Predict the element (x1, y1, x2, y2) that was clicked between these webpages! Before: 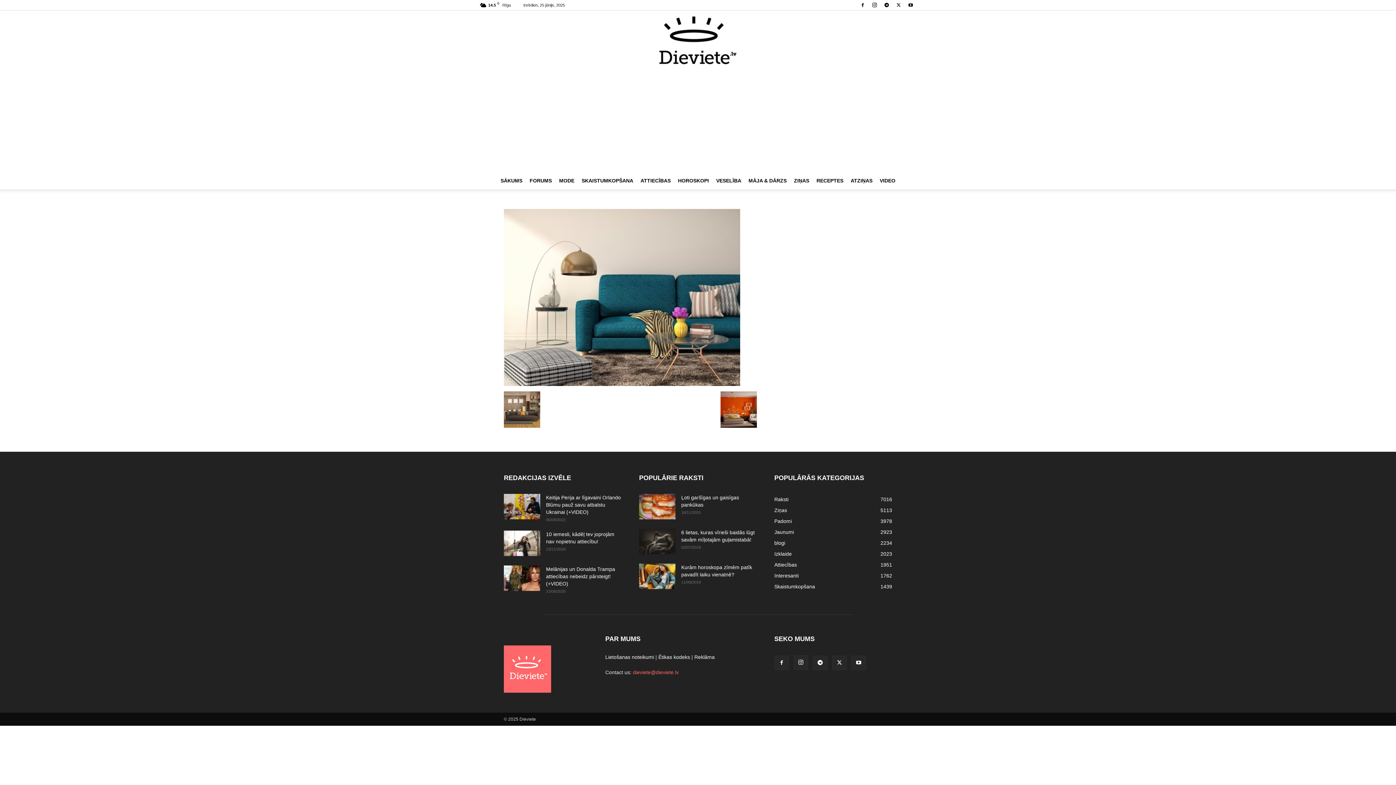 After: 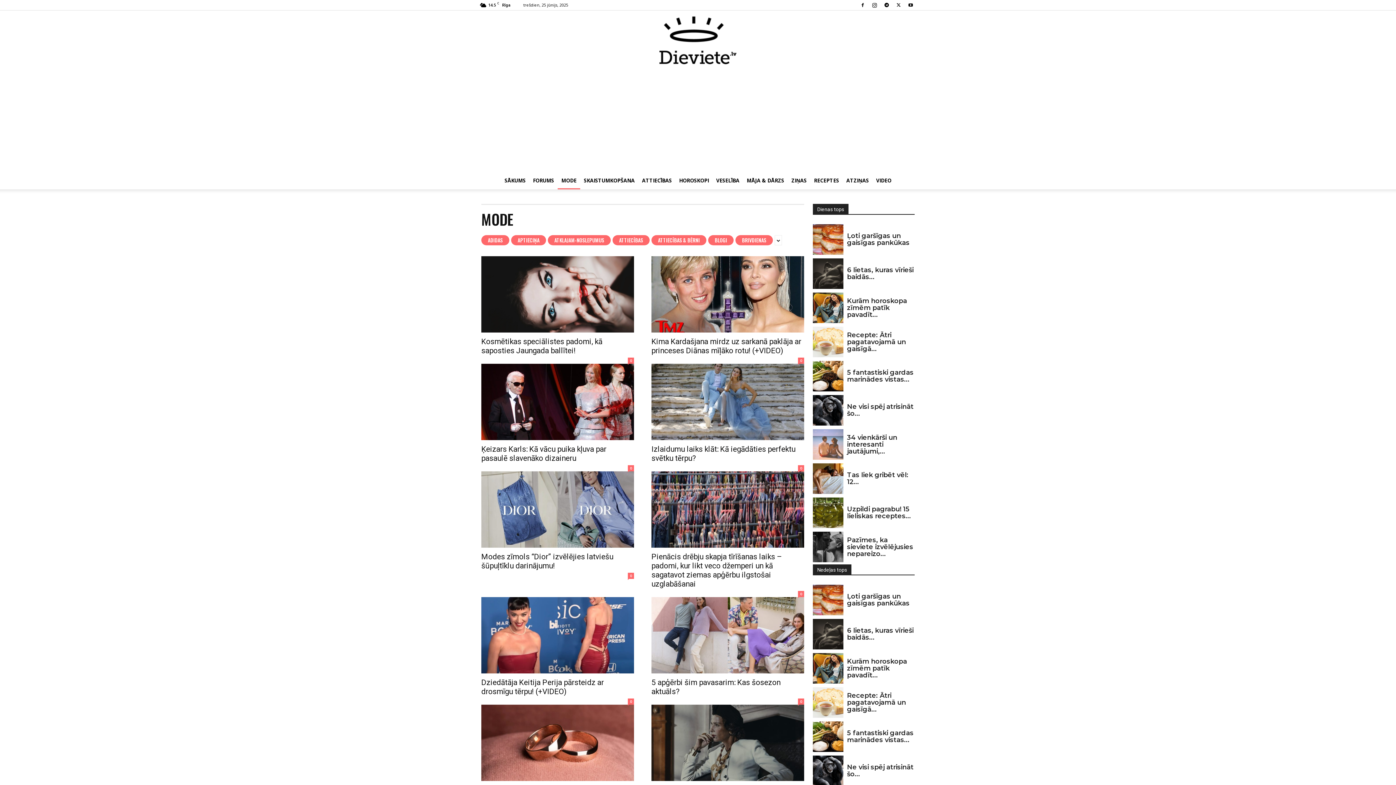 Action: label: MODE bbox: (555, 172, 578, 189)